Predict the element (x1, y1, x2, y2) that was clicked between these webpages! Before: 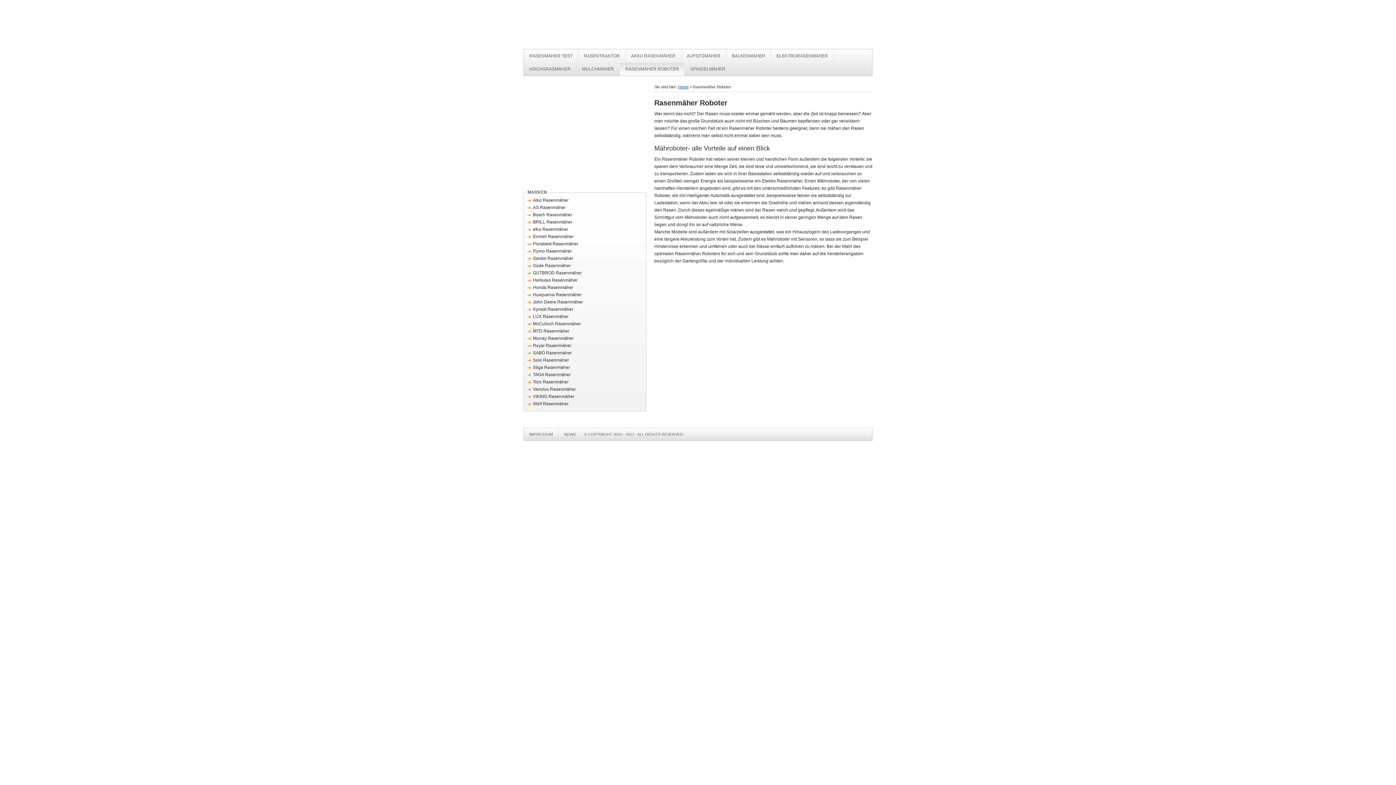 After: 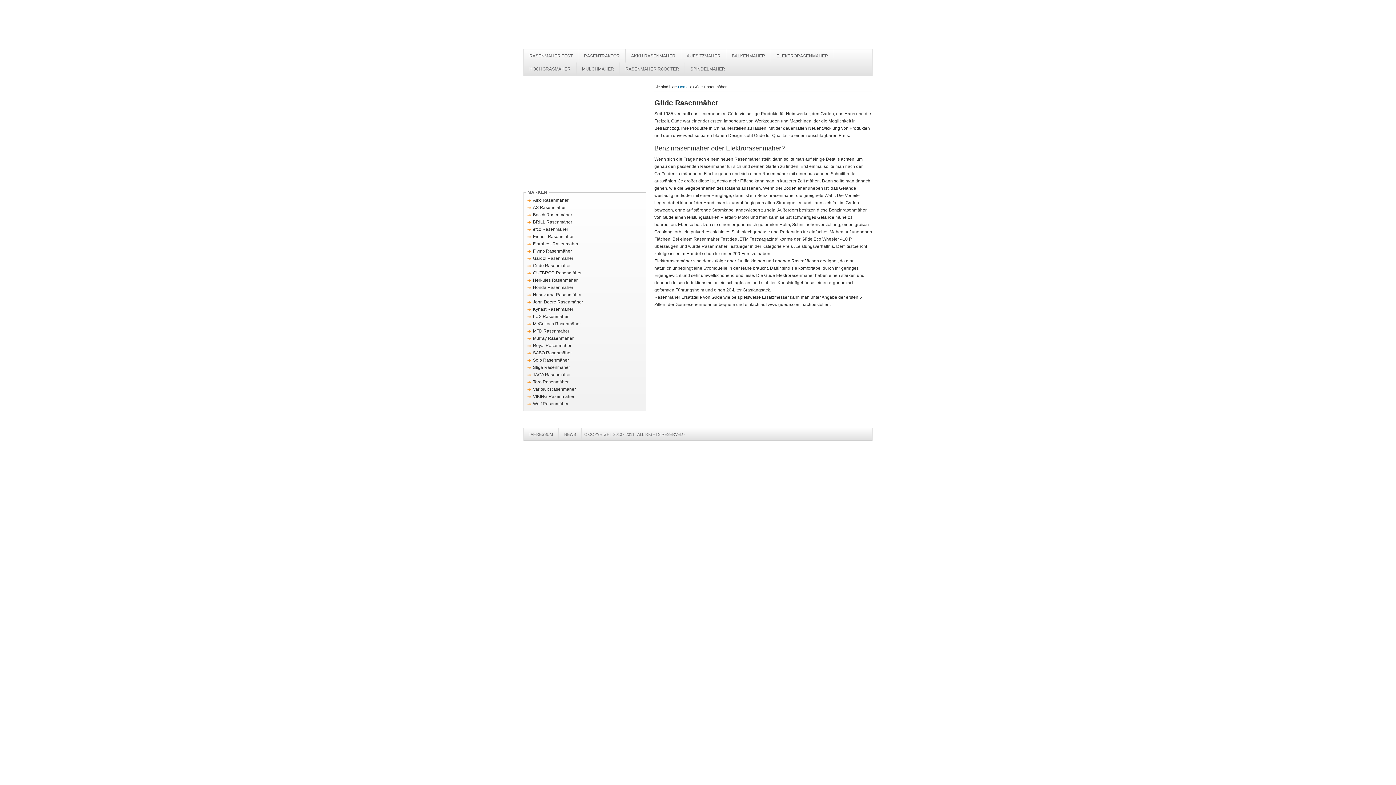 Action: label: Güde Rasenmäher bbox: (533, 263, 570, 268)